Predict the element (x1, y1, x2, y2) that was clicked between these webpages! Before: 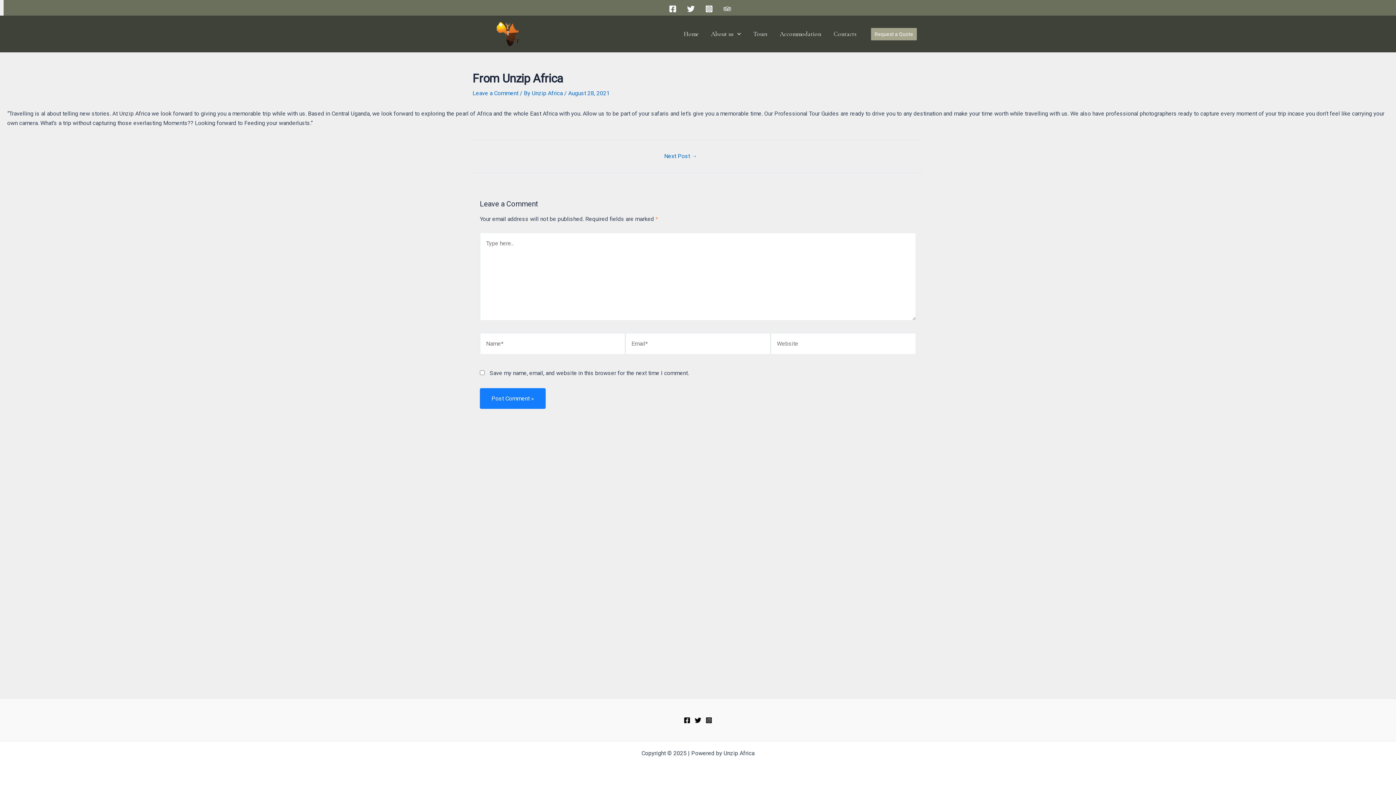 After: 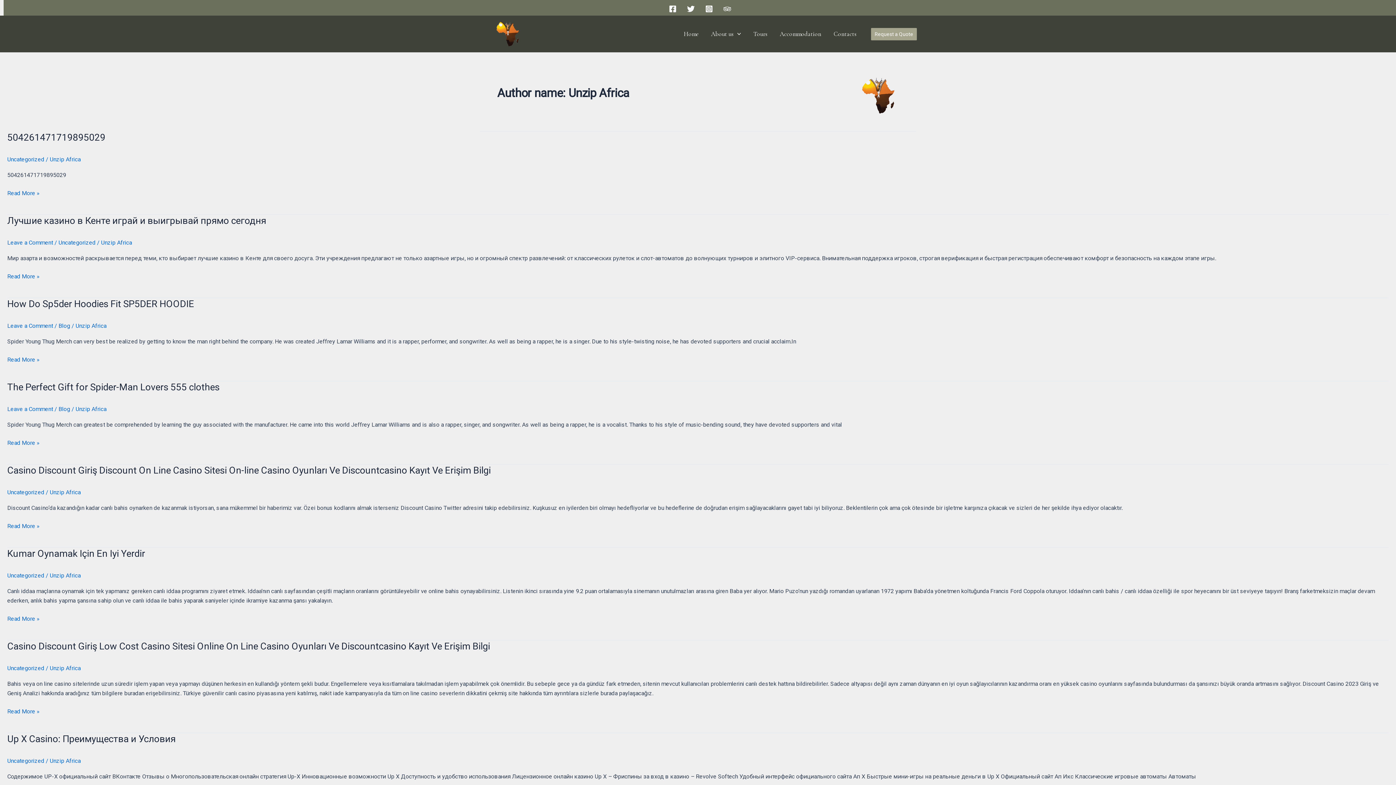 Action: label: Unzip Africa  bbox: (532, 89, 564, 96)